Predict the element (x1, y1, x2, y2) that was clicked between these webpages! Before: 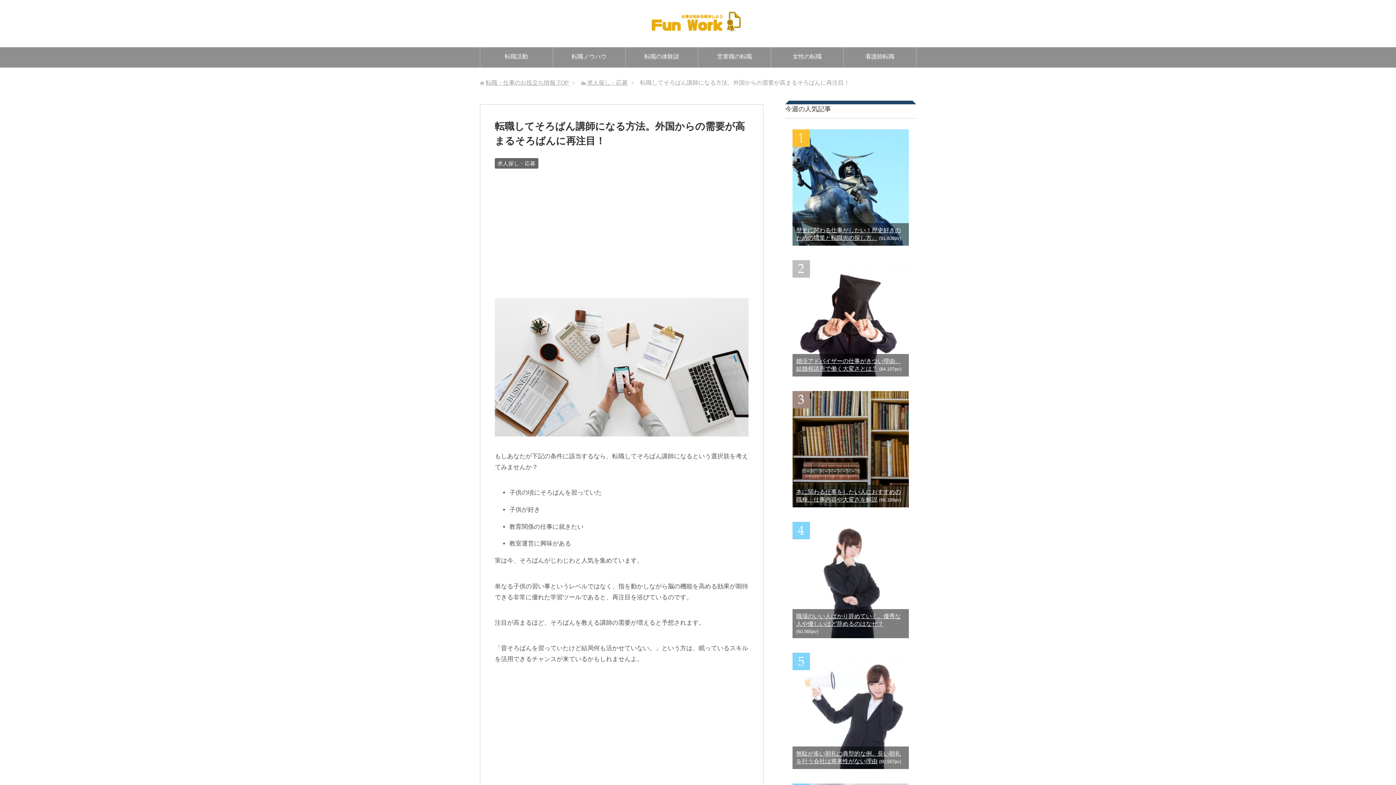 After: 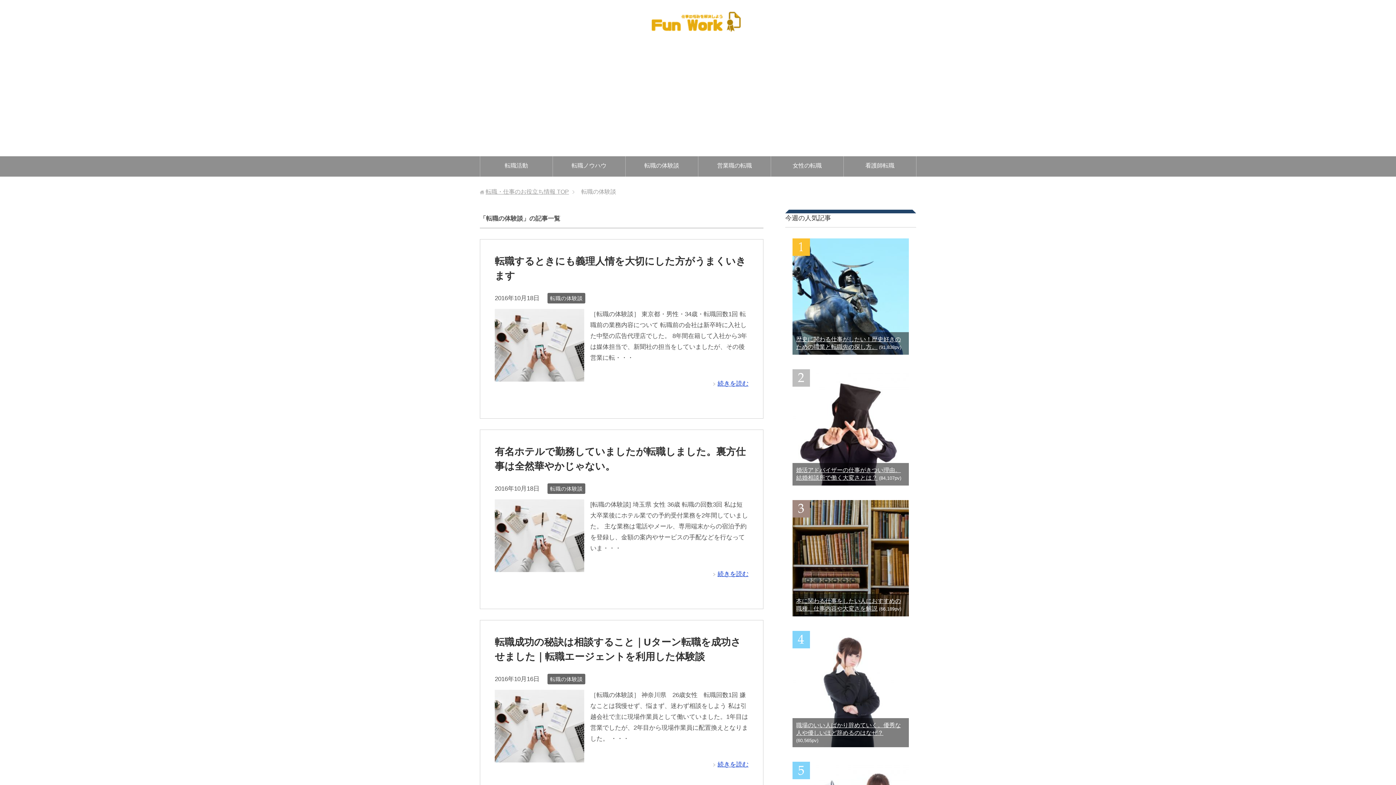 Action: bbox: (625, 47, 698, 67) label: 転職の体験談